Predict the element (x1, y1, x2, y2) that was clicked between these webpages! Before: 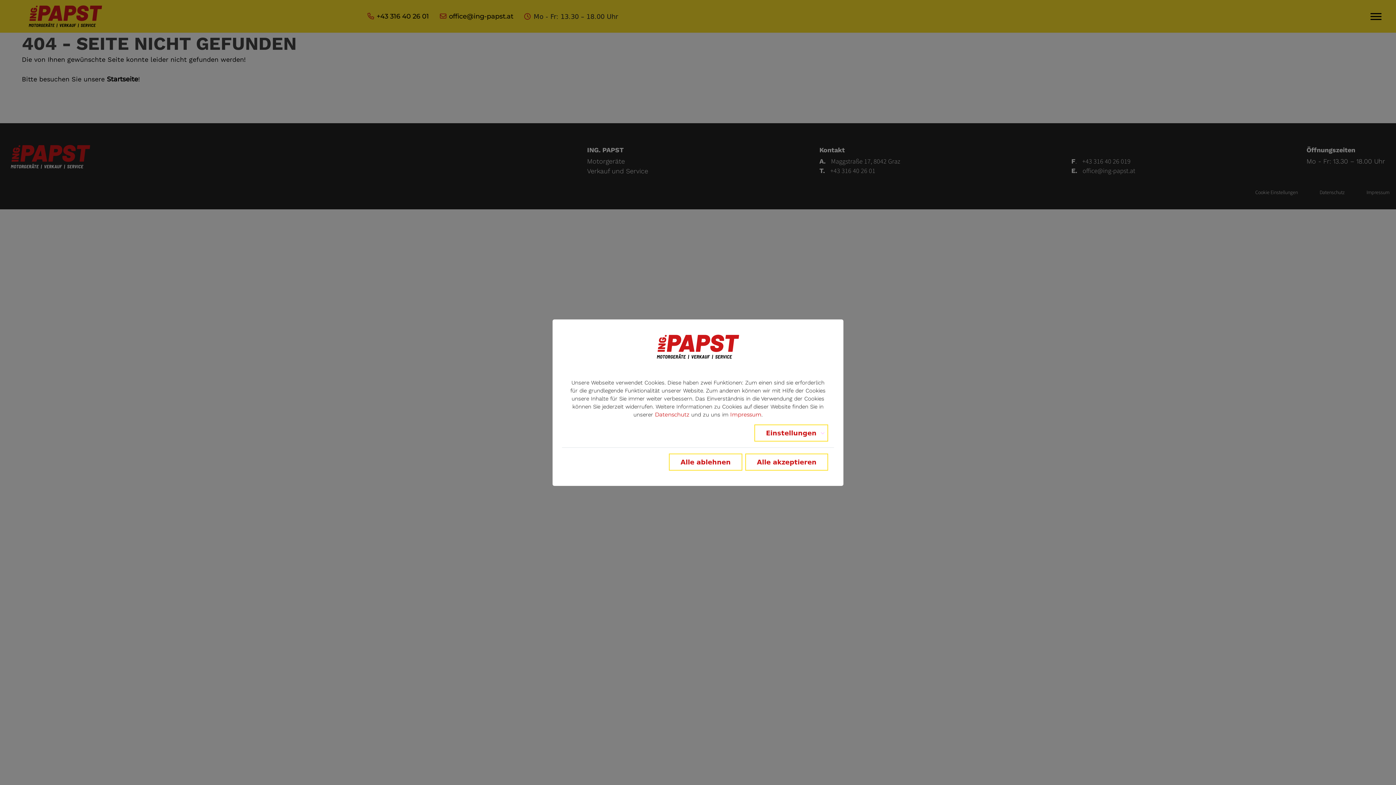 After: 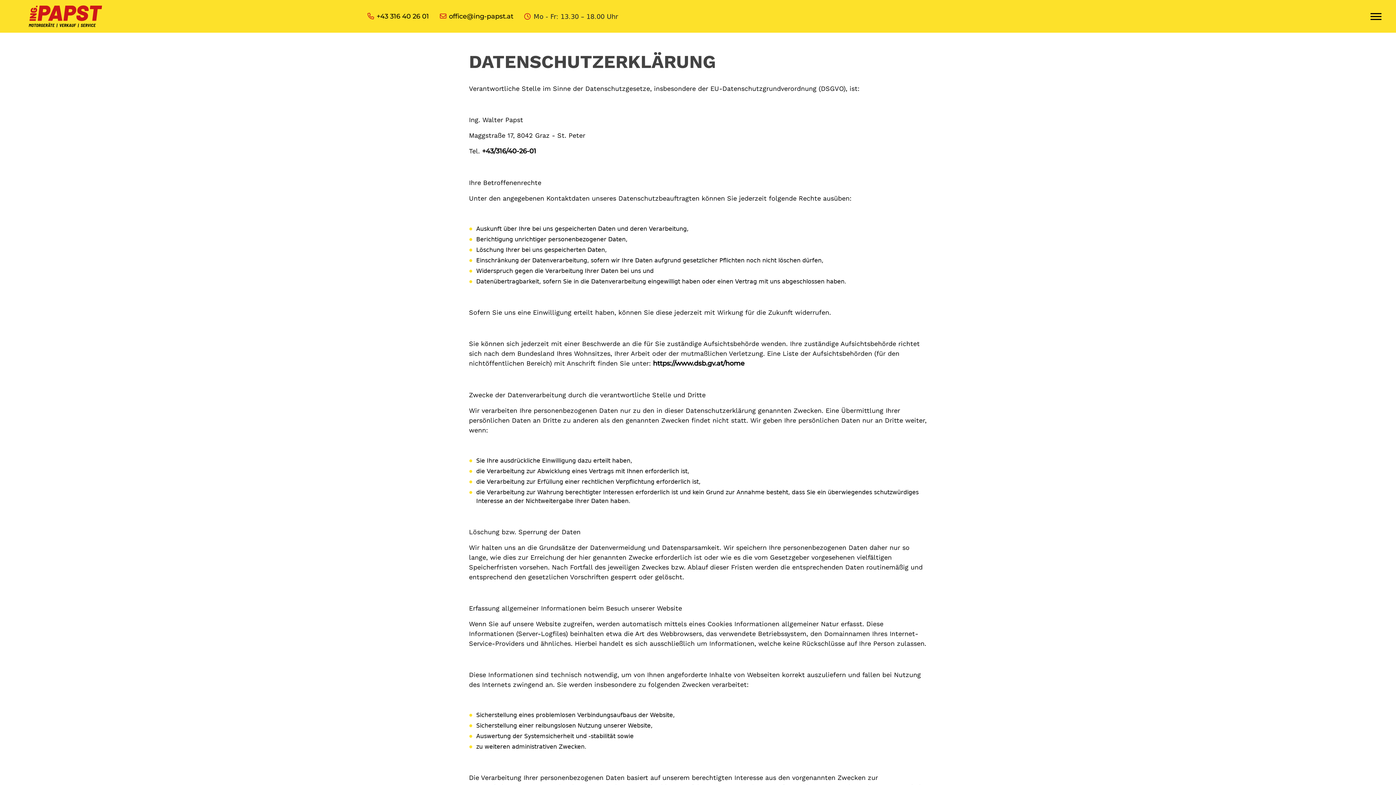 Action: label: Datenschutz bbox: (655, 411, 689, 418)